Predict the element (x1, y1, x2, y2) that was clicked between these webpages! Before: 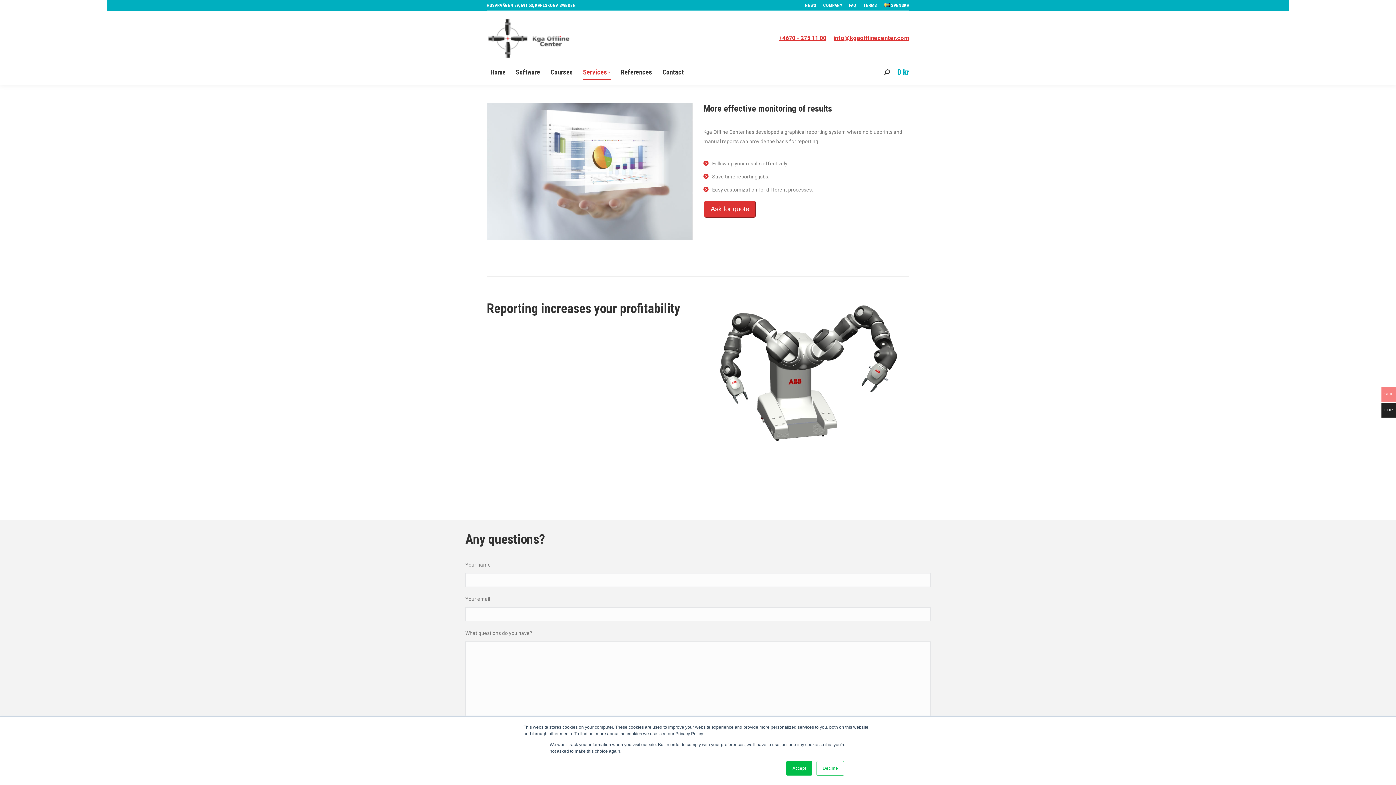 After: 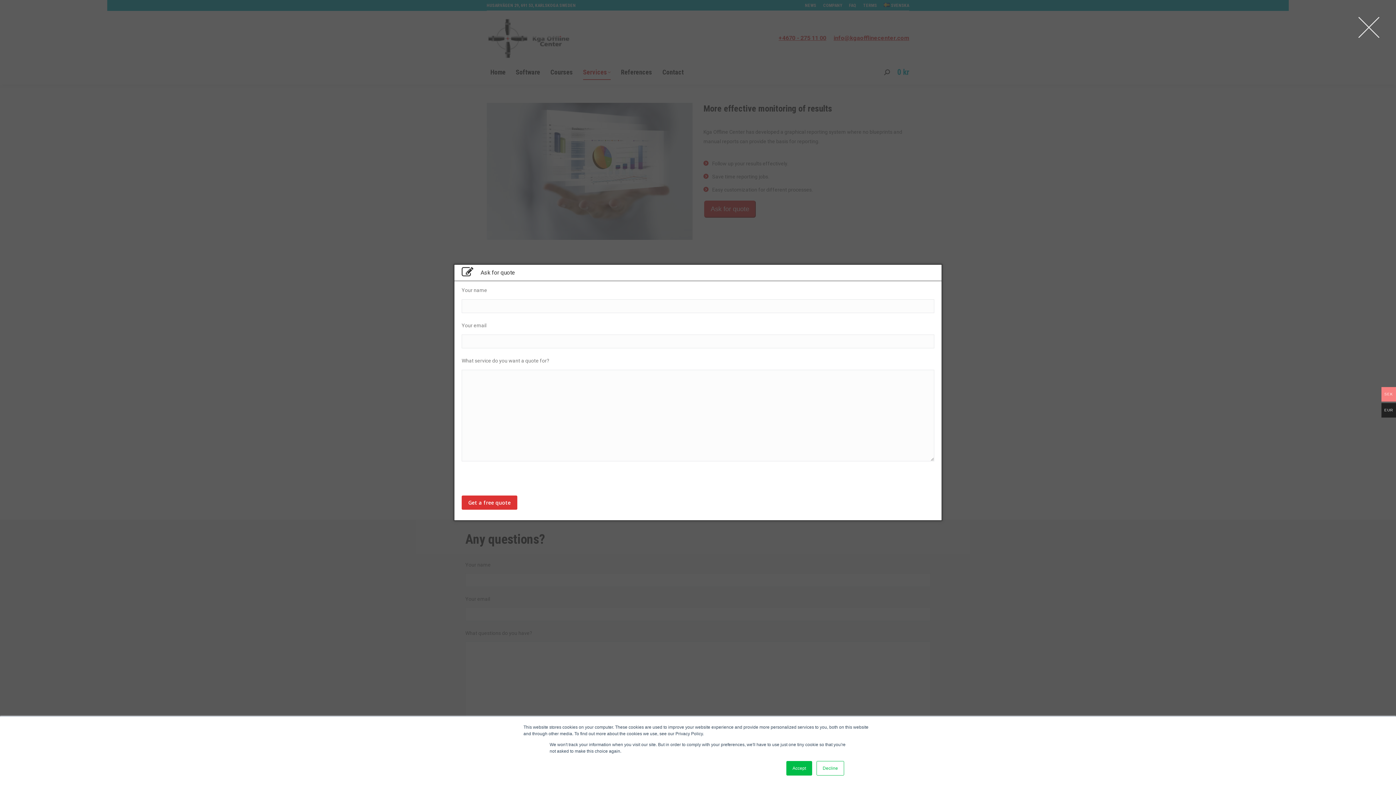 Action: label: Ask for quote bbox: (704, 200, 756, 217)